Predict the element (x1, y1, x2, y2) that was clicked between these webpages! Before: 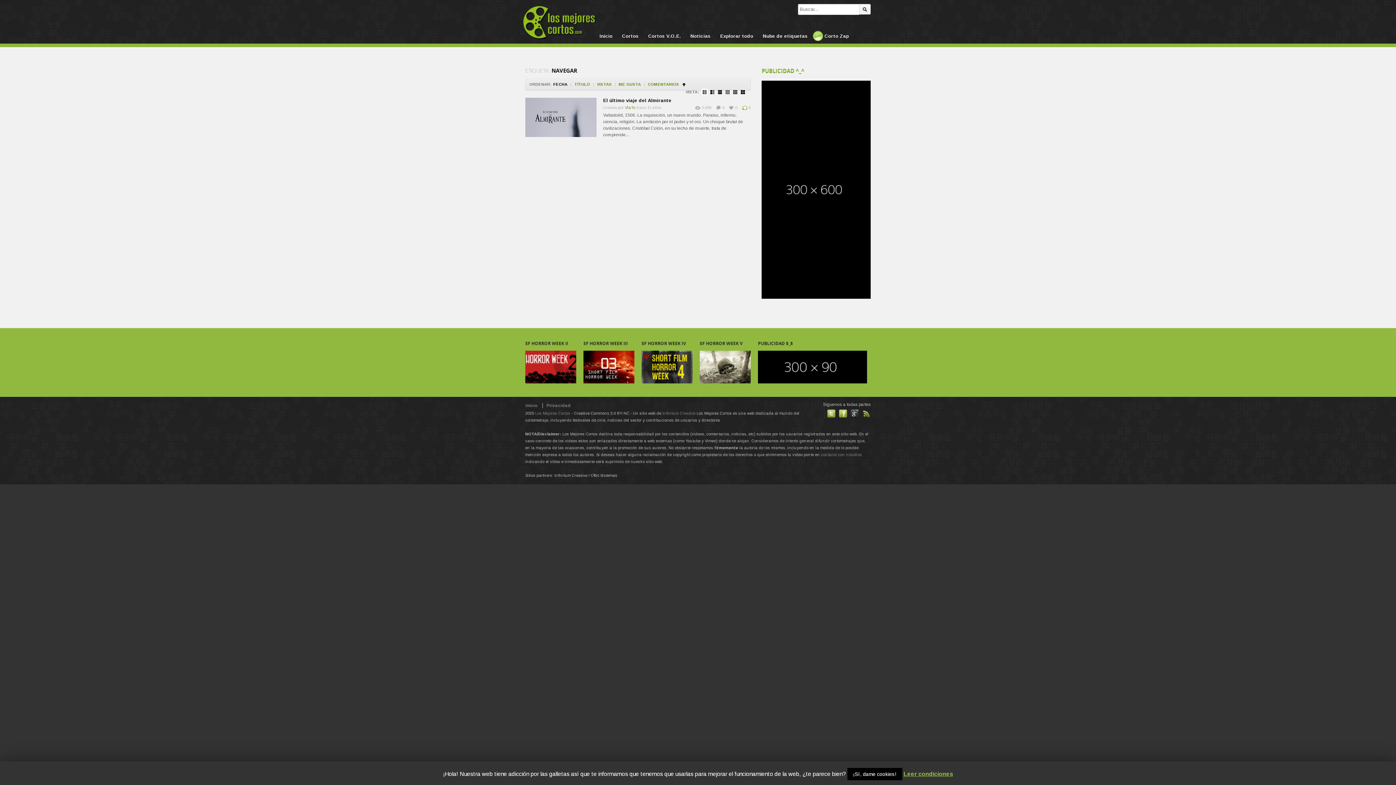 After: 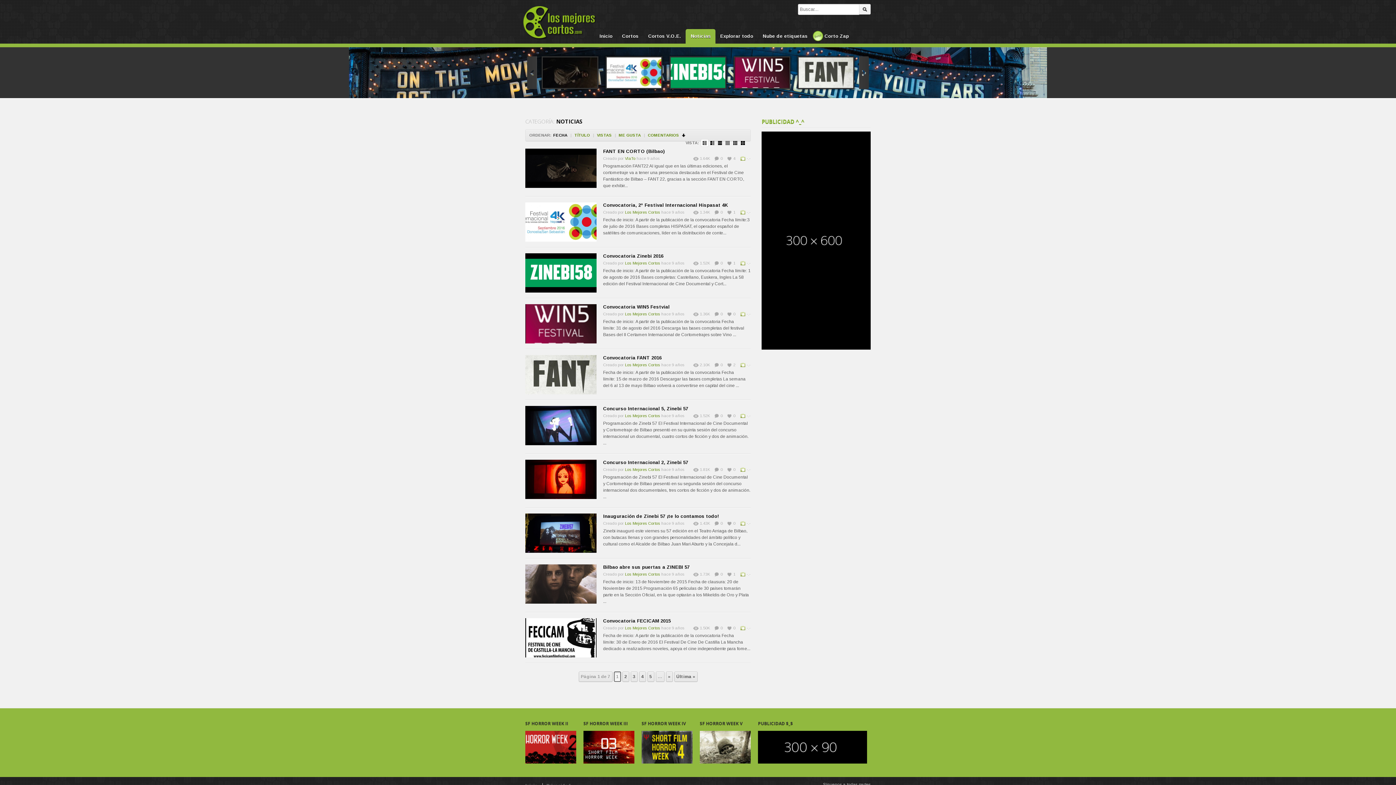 Action: label: Noticias bbox: (685, 29, 715, 43)